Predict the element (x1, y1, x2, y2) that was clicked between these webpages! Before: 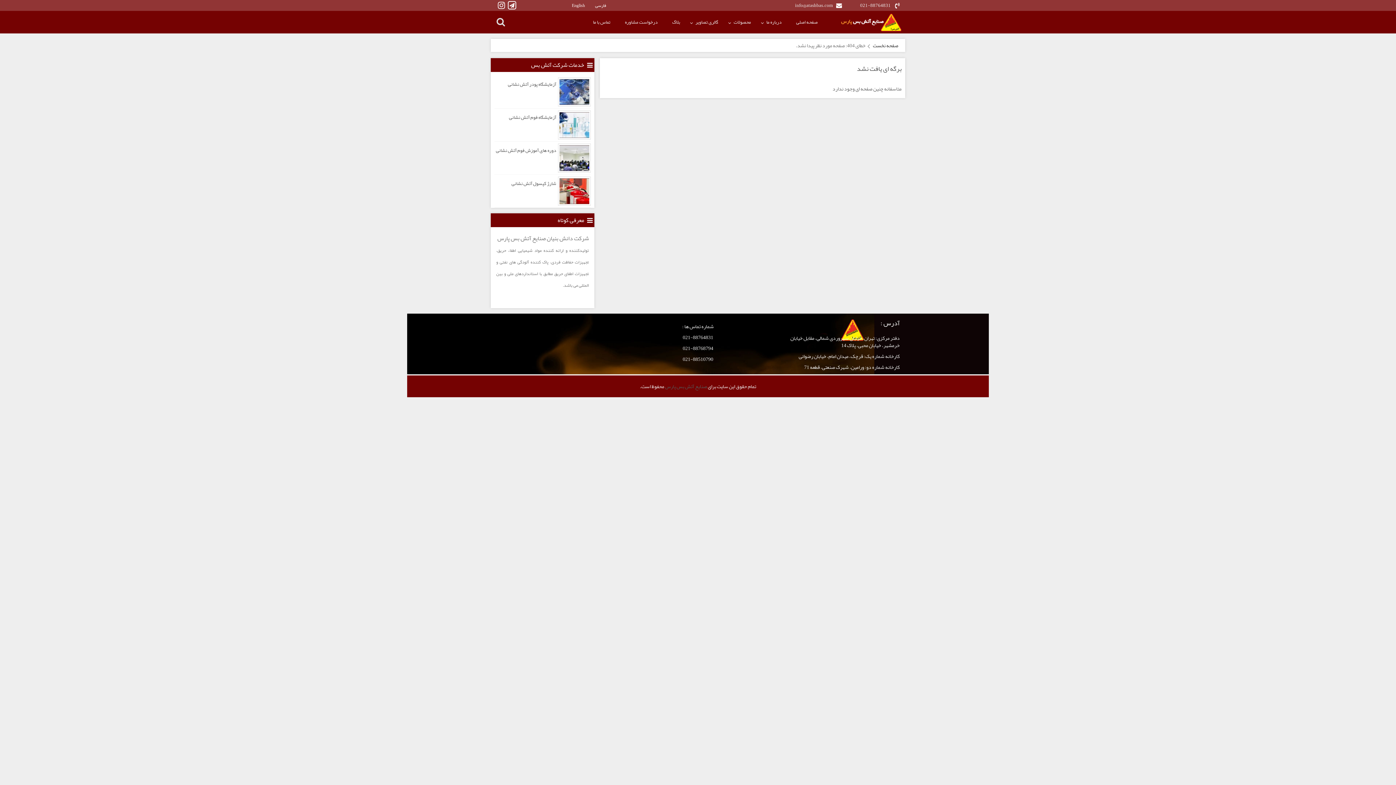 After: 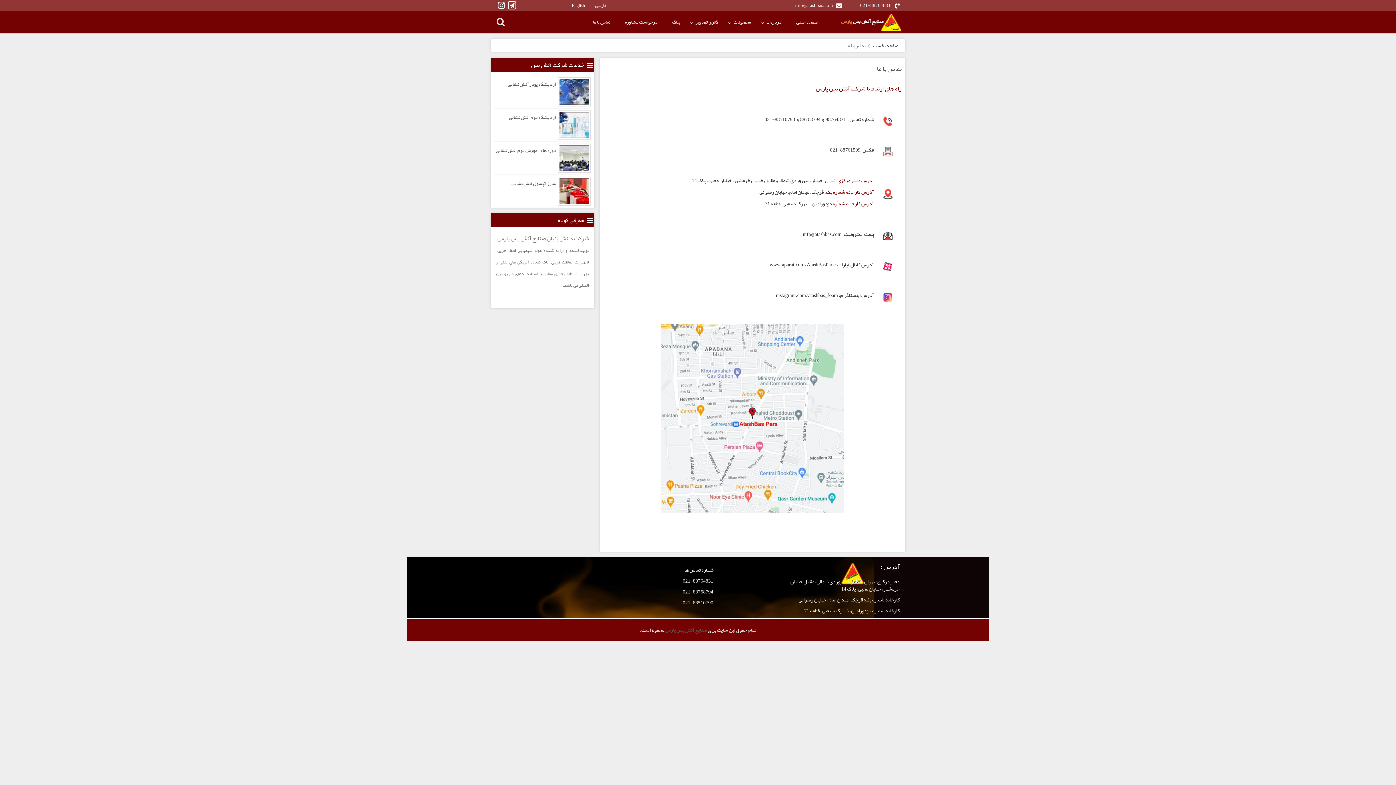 Action: label: تماس با ما bbox: (585, 11, 617, 33)